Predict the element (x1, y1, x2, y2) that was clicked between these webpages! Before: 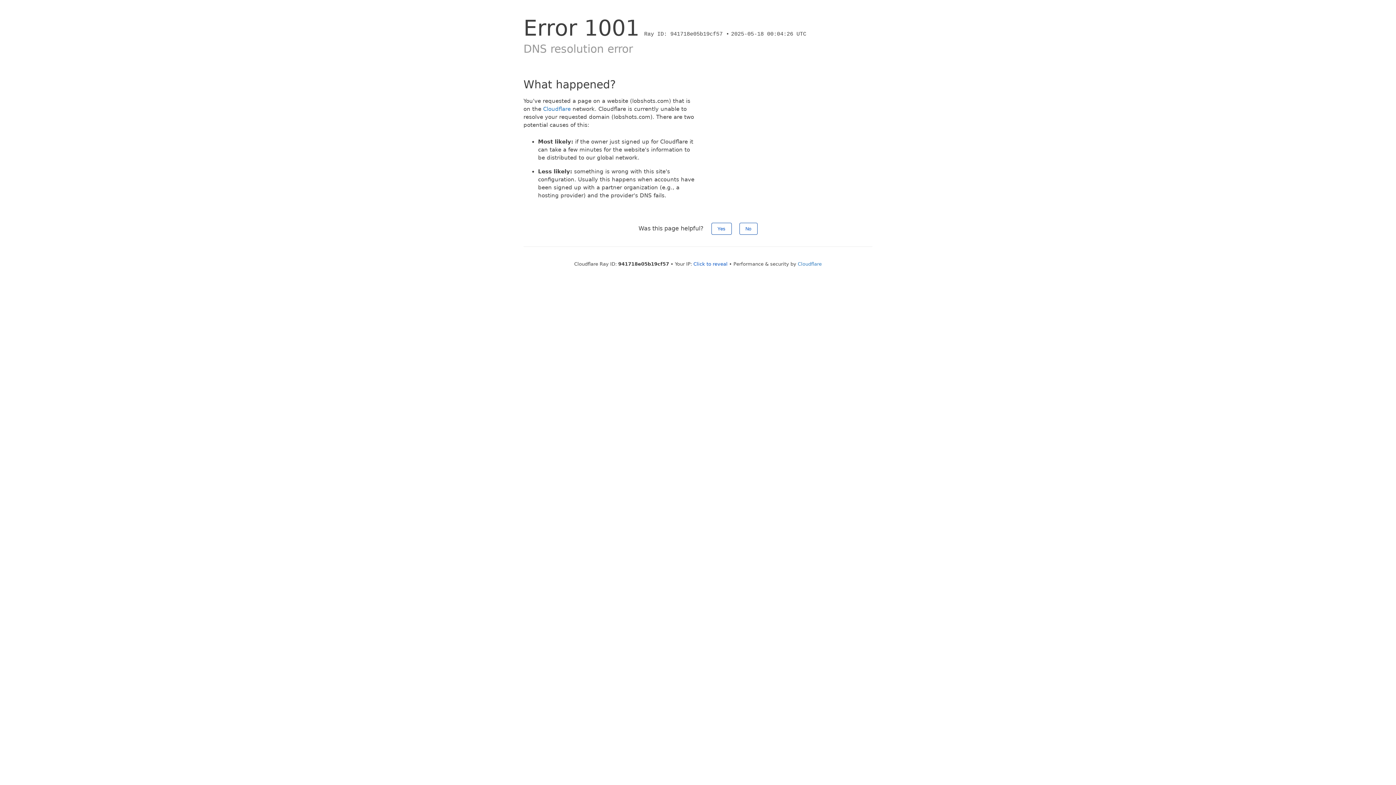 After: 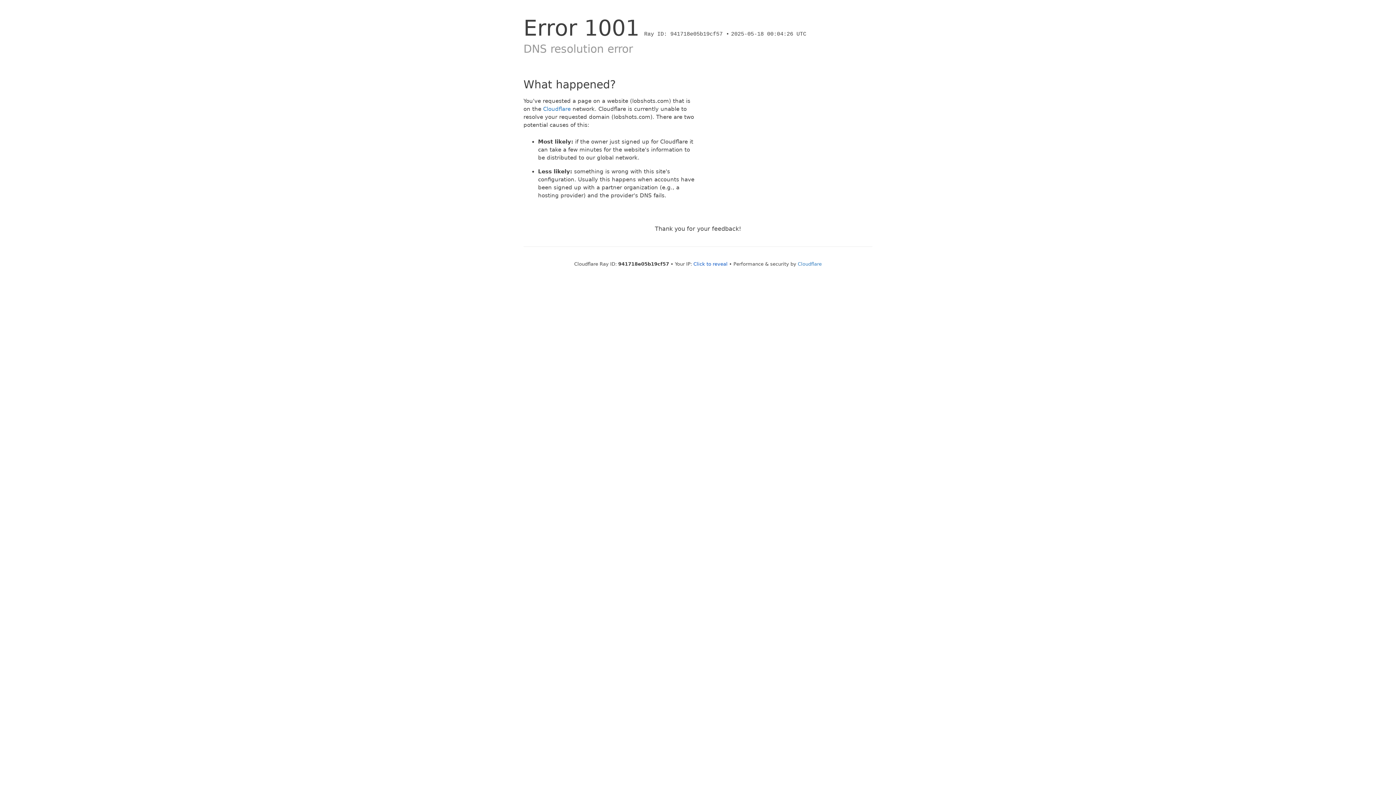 Action: bbox: (739, 222, 757, 234) label: No